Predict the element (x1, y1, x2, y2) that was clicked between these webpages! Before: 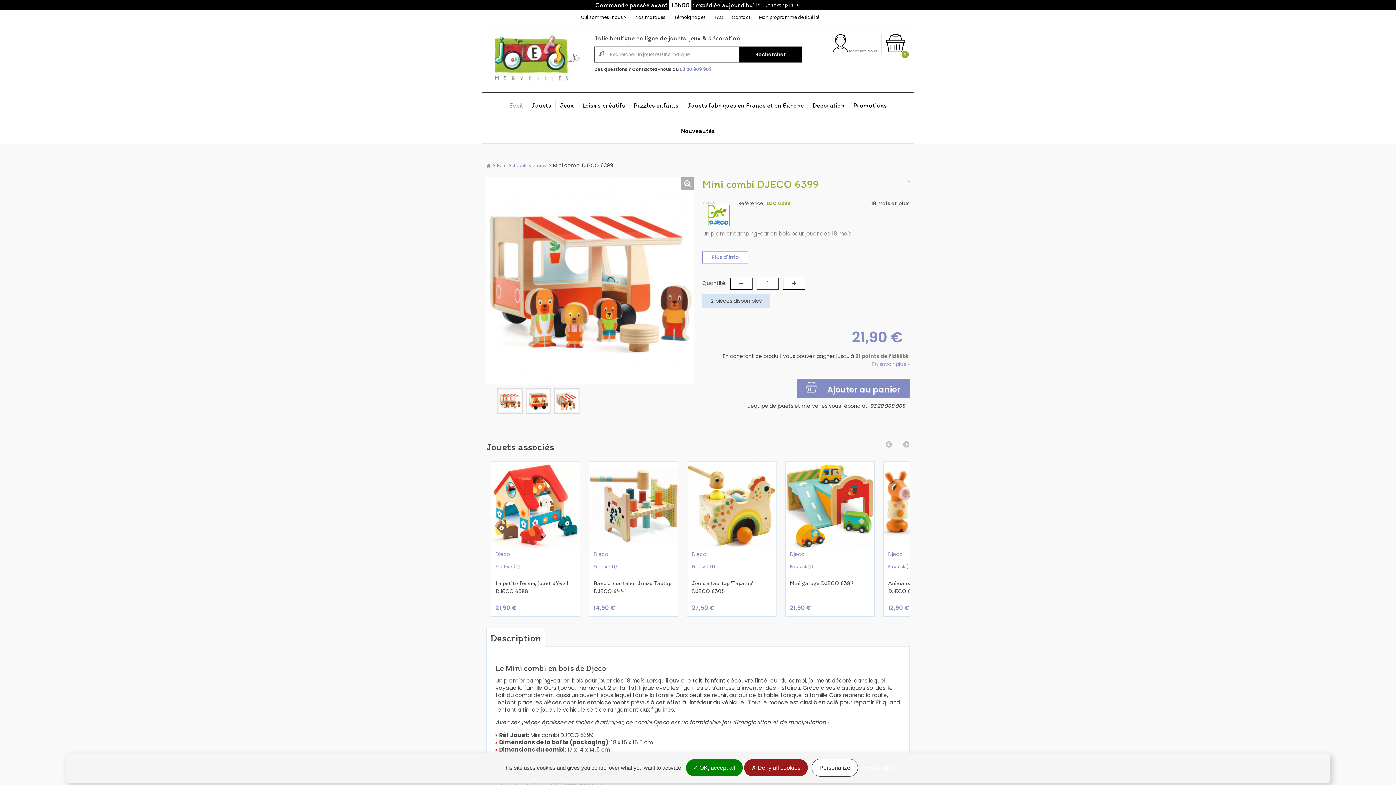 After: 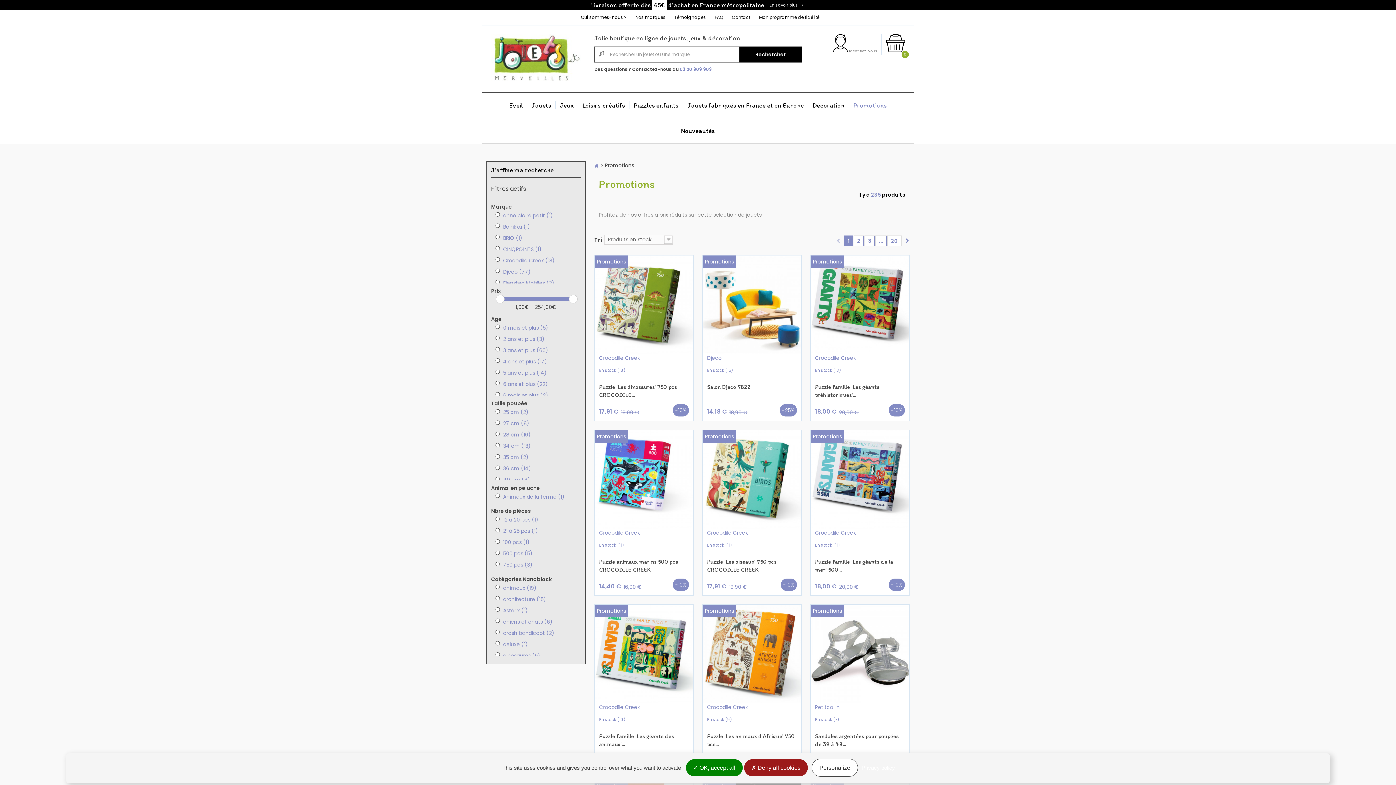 Action: bbox: (849, 92, 891, 118) label: Promotions